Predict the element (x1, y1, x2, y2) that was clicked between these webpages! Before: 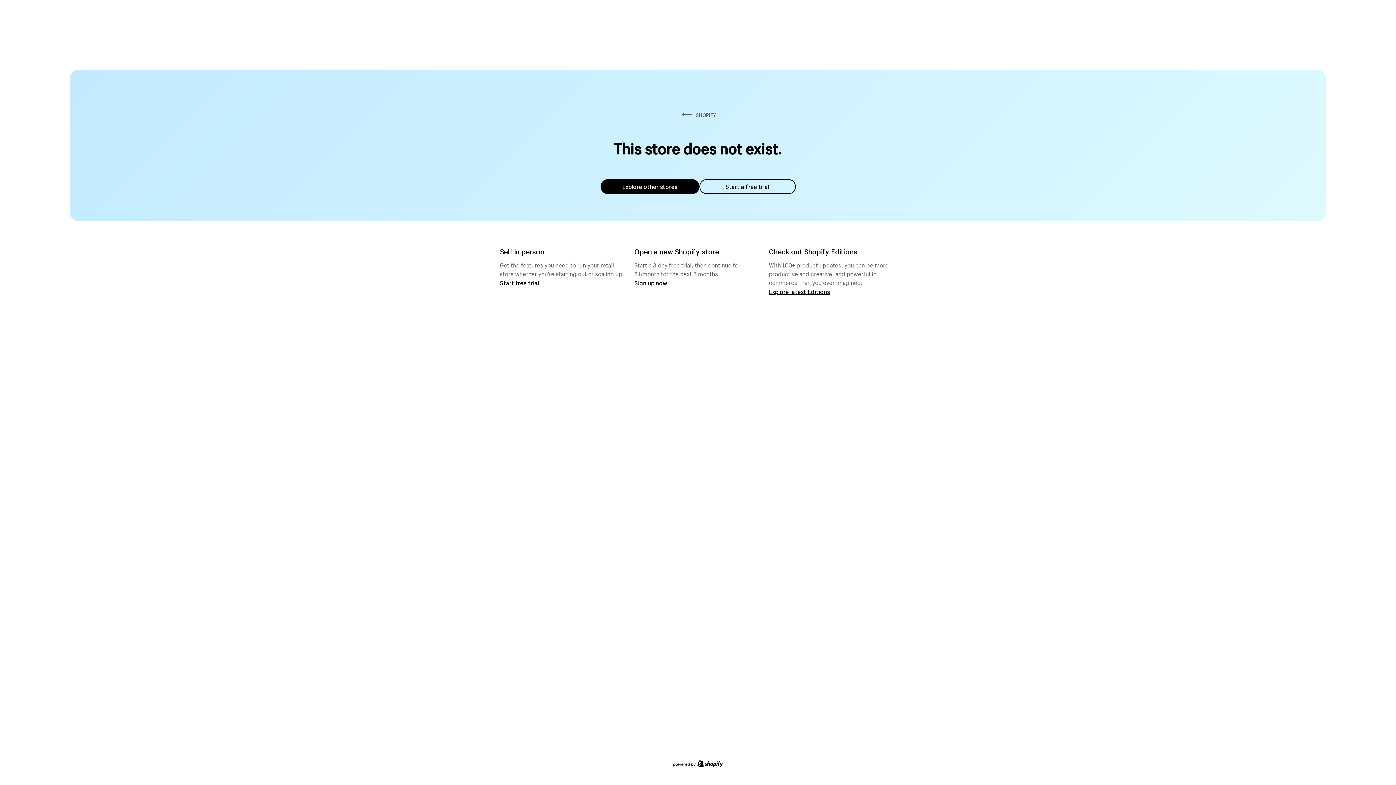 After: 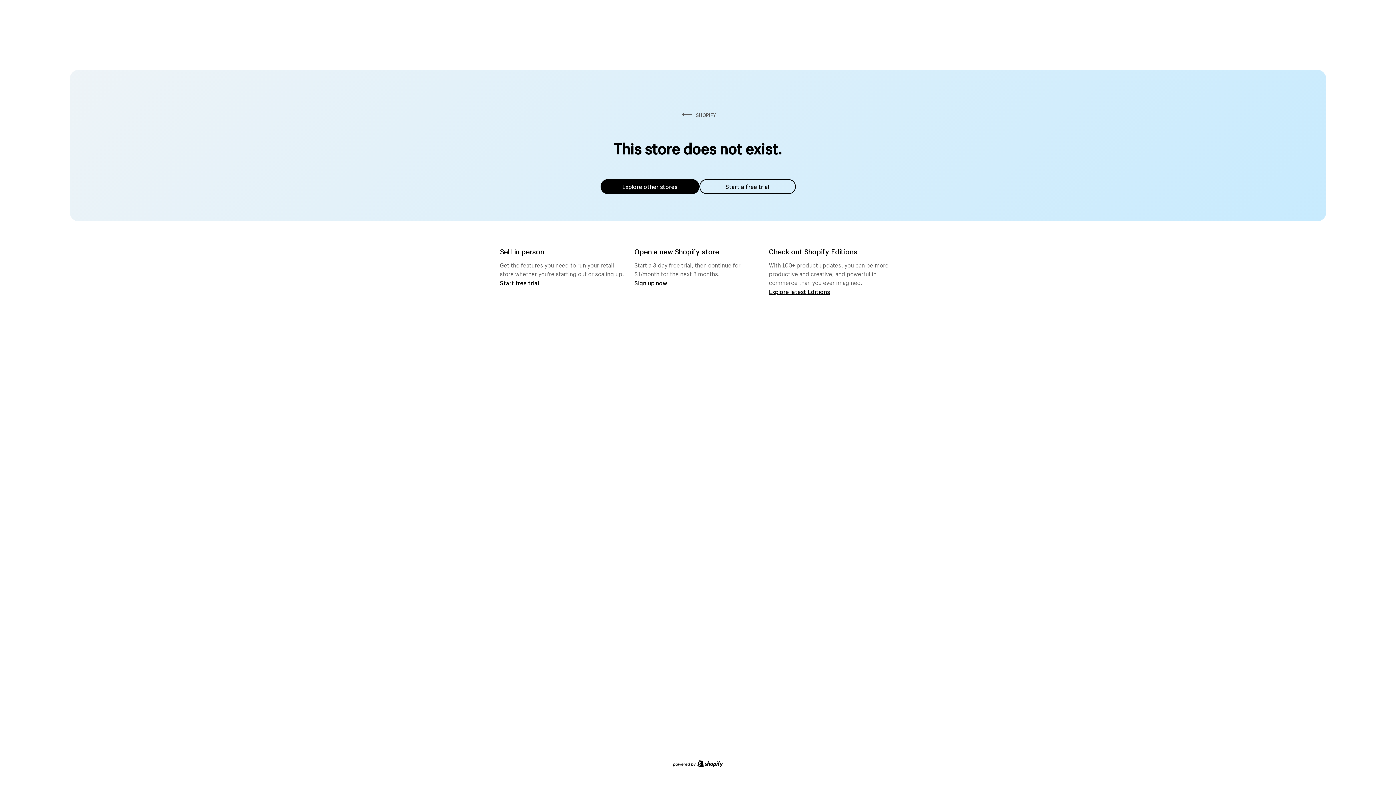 Action: bbox: (600, 179, 699, 194) label: Explore other stores